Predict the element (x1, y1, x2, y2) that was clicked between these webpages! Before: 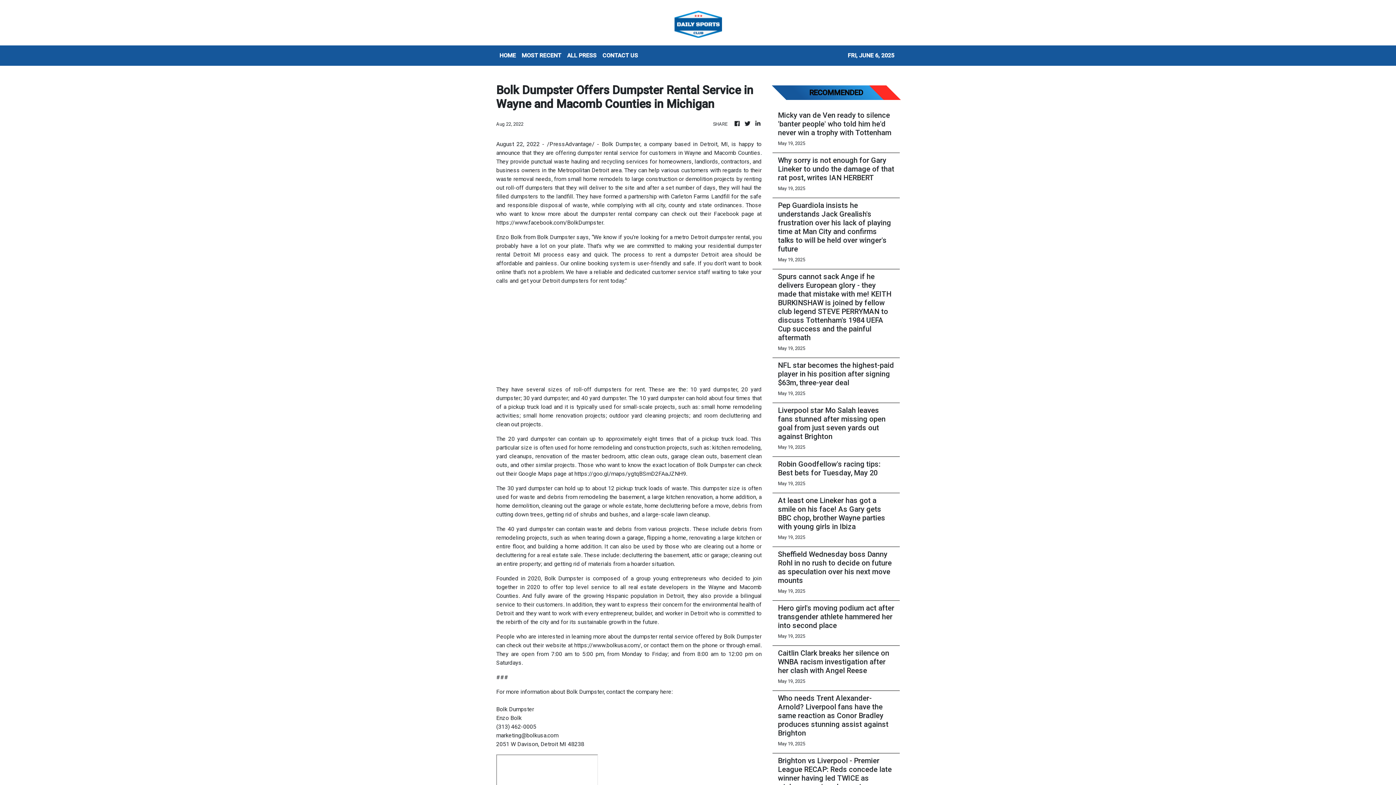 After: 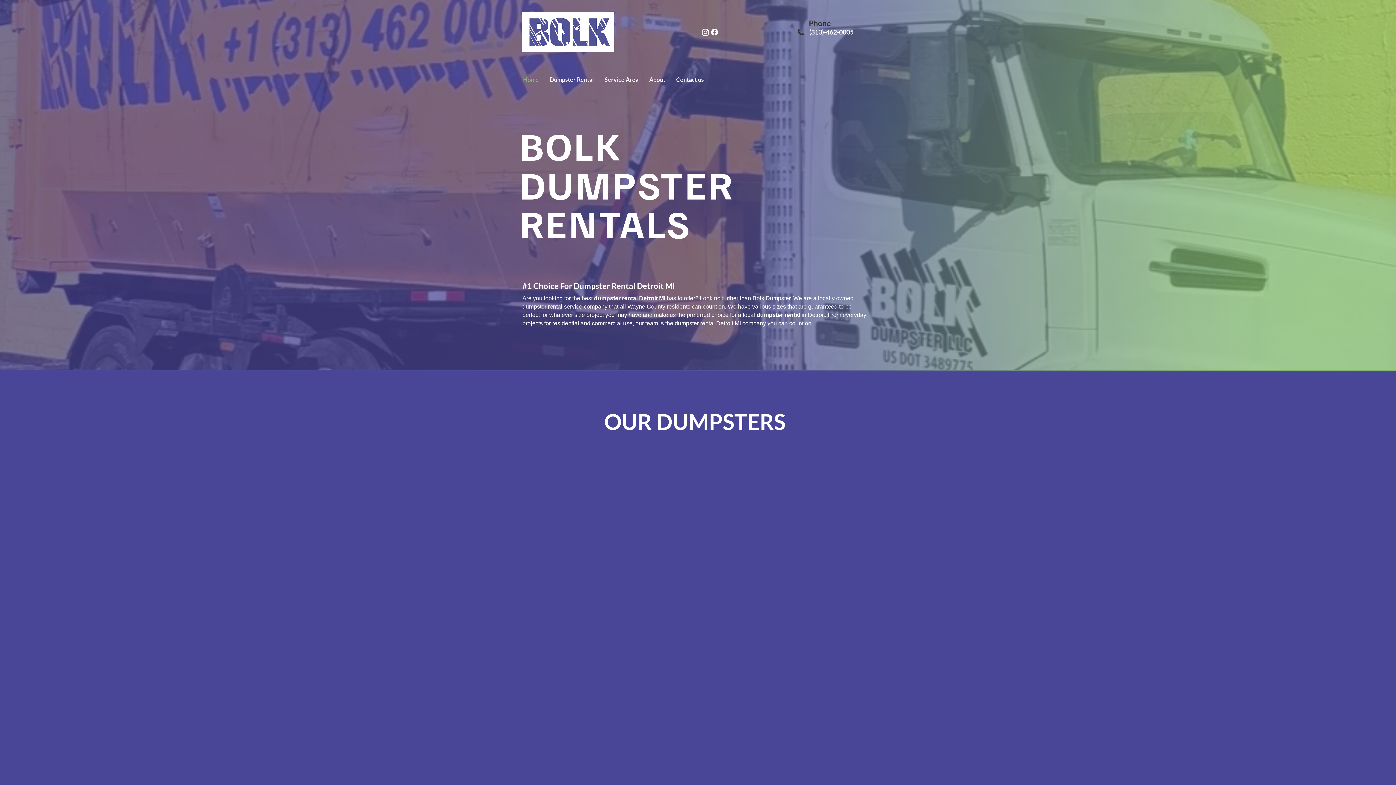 Action: bbox: (574, 642, 641, 649) label: https://www.bolkusa.com/